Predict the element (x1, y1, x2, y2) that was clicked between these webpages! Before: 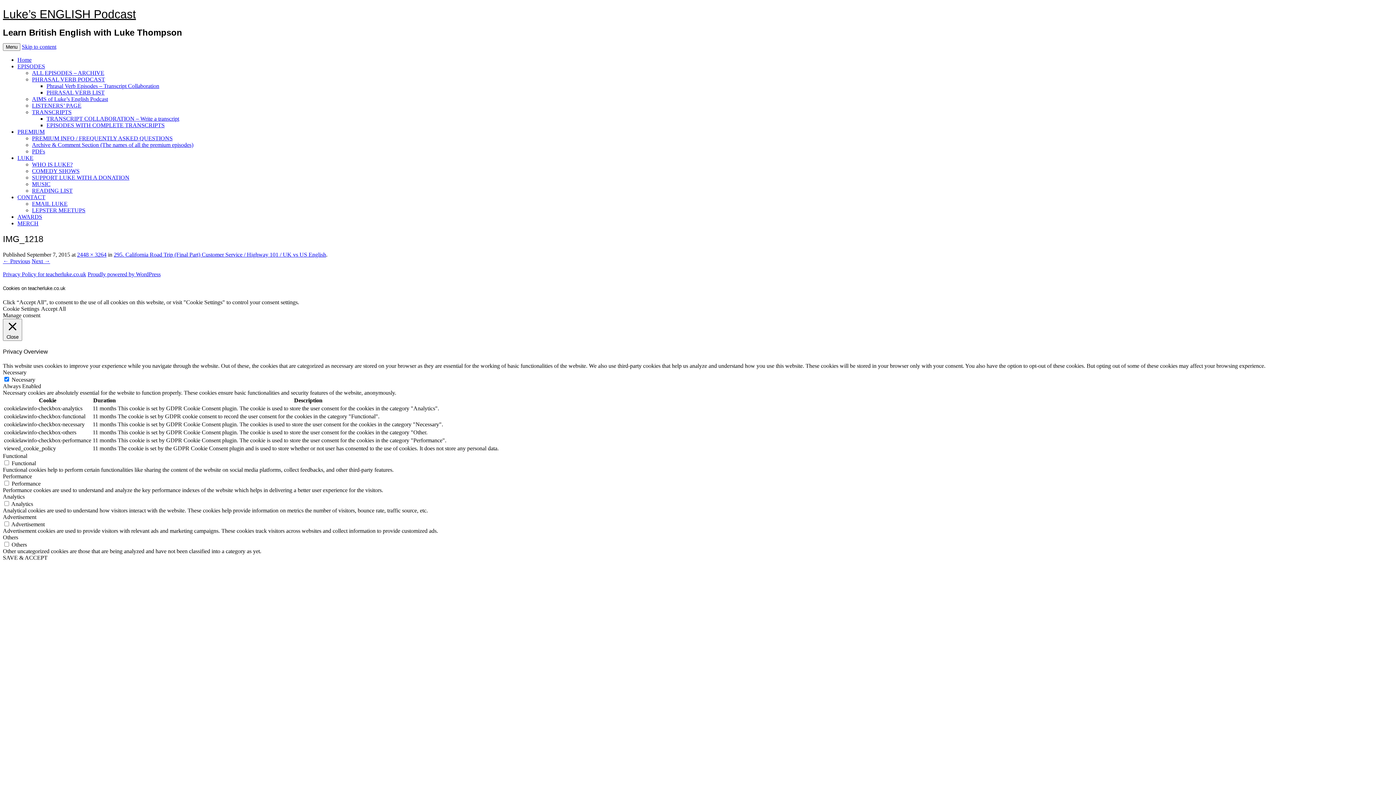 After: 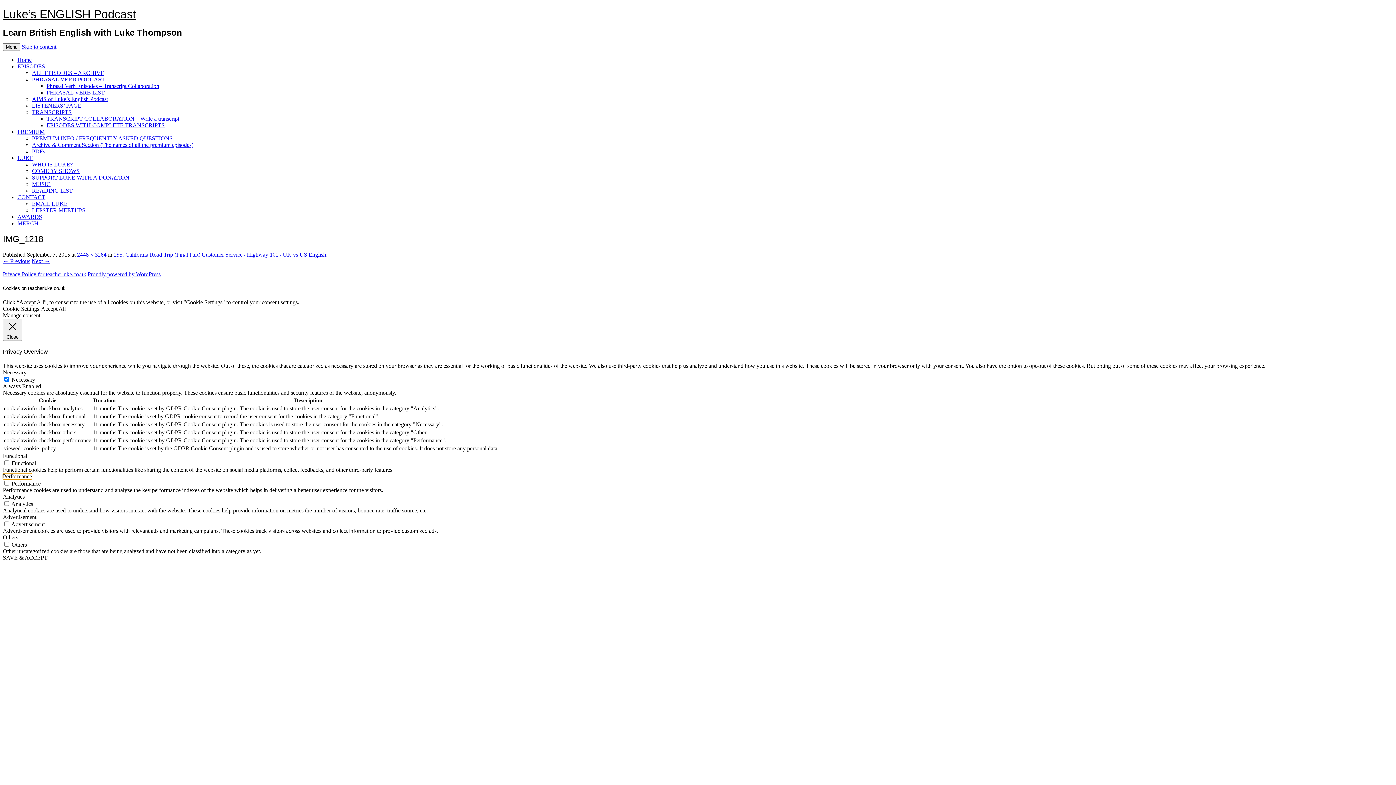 Action: bbox: (2, 473, 32, 479) label: Performance